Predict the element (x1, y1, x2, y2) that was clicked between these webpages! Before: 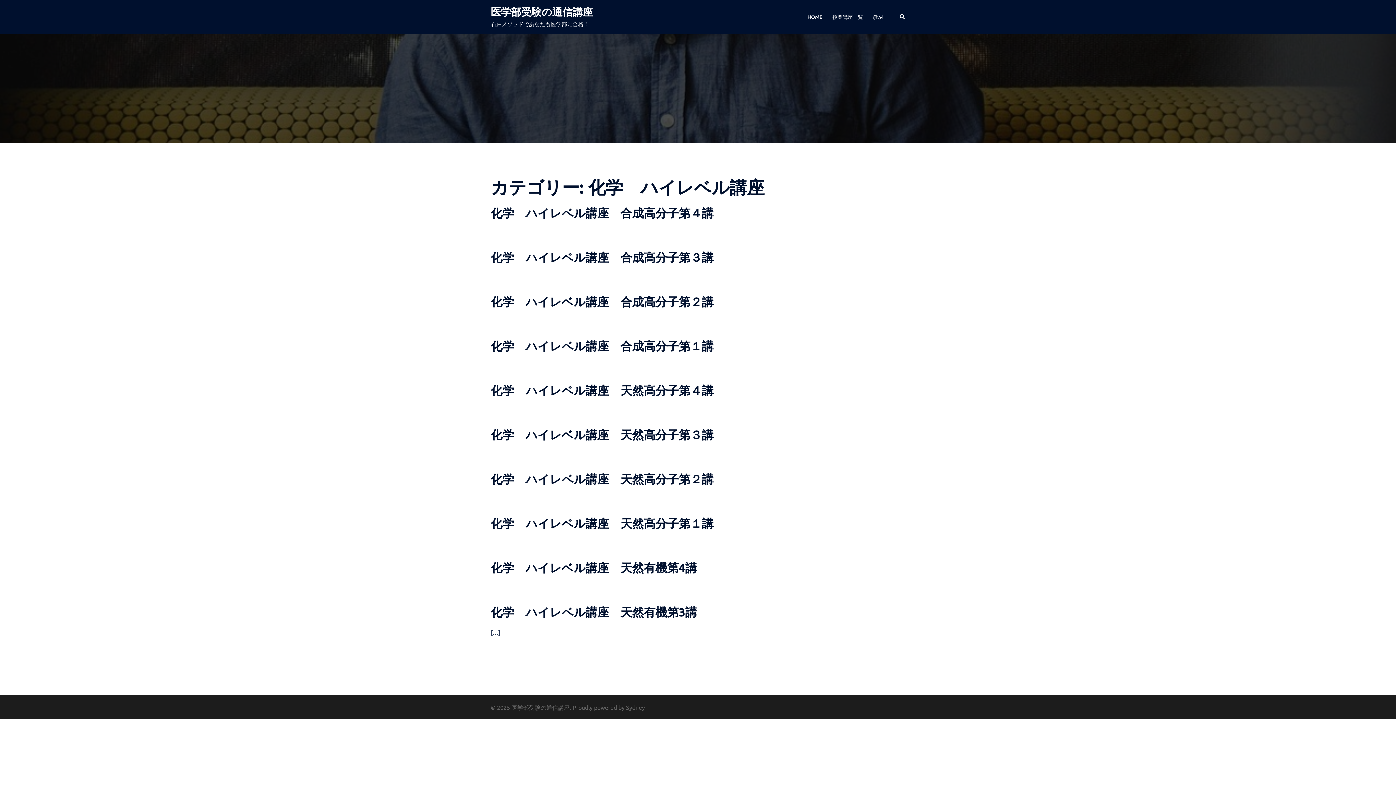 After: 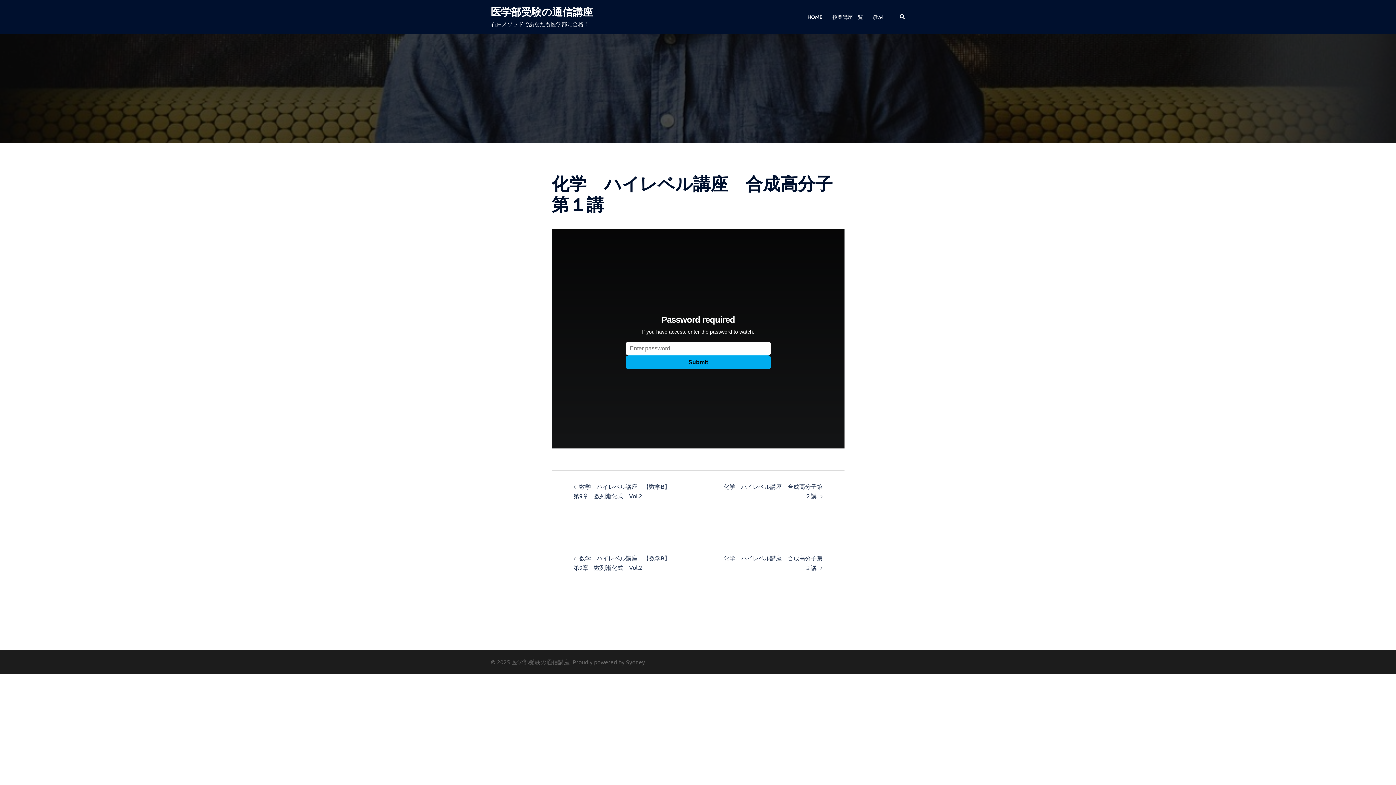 Action: bbox: (490, 338, 713, 353) label: 化学　ハイレベル講座　合成高分子第１講